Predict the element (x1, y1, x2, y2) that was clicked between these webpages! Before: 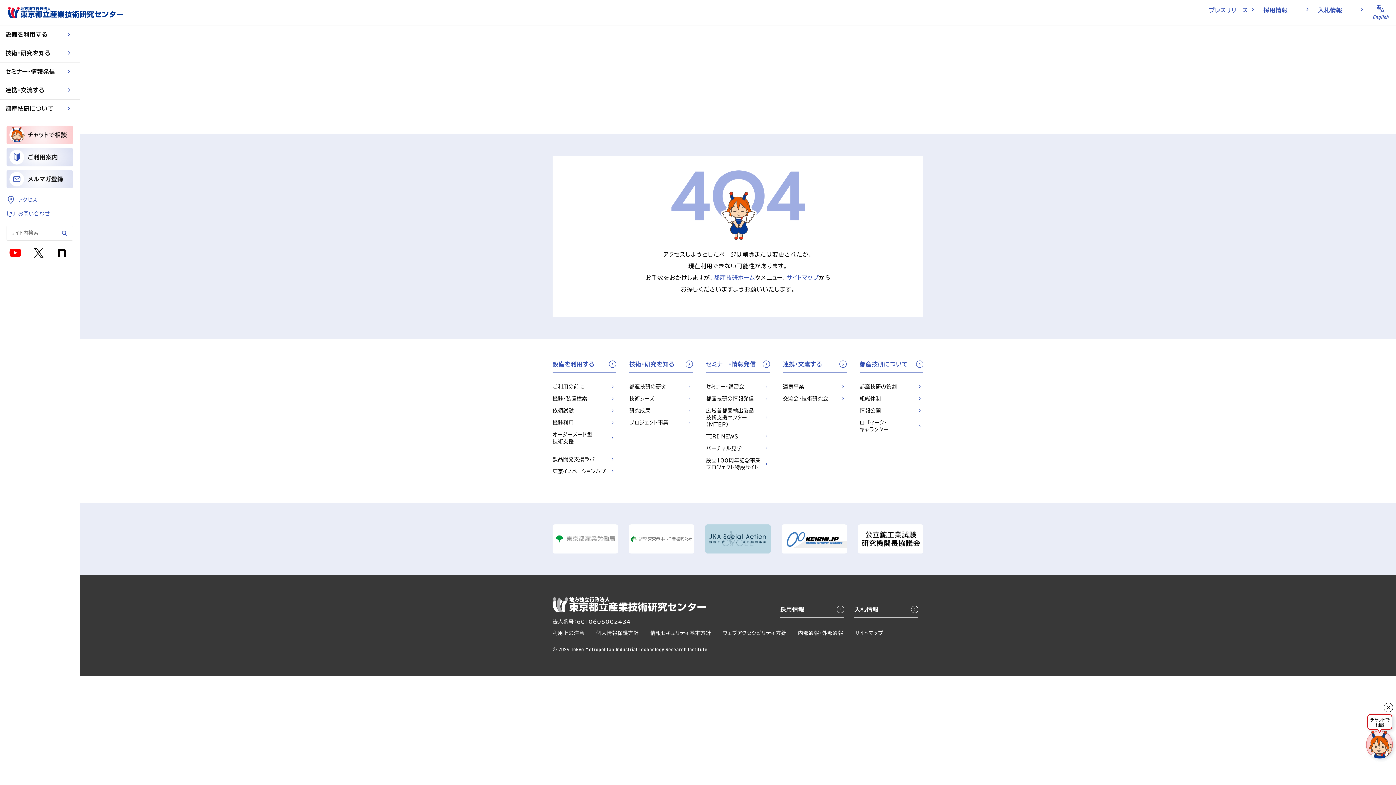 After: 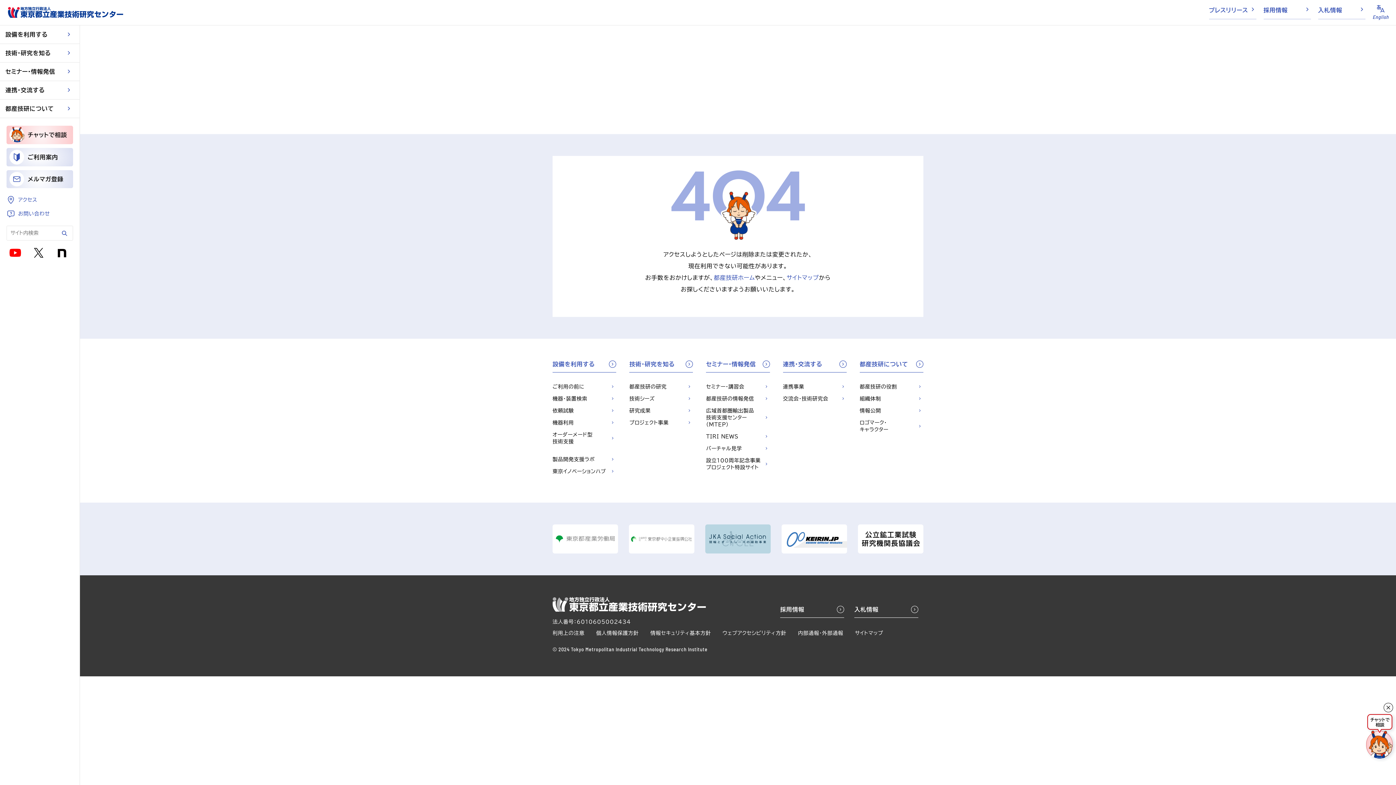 Action: bbox: (629, 545, 694, 550)